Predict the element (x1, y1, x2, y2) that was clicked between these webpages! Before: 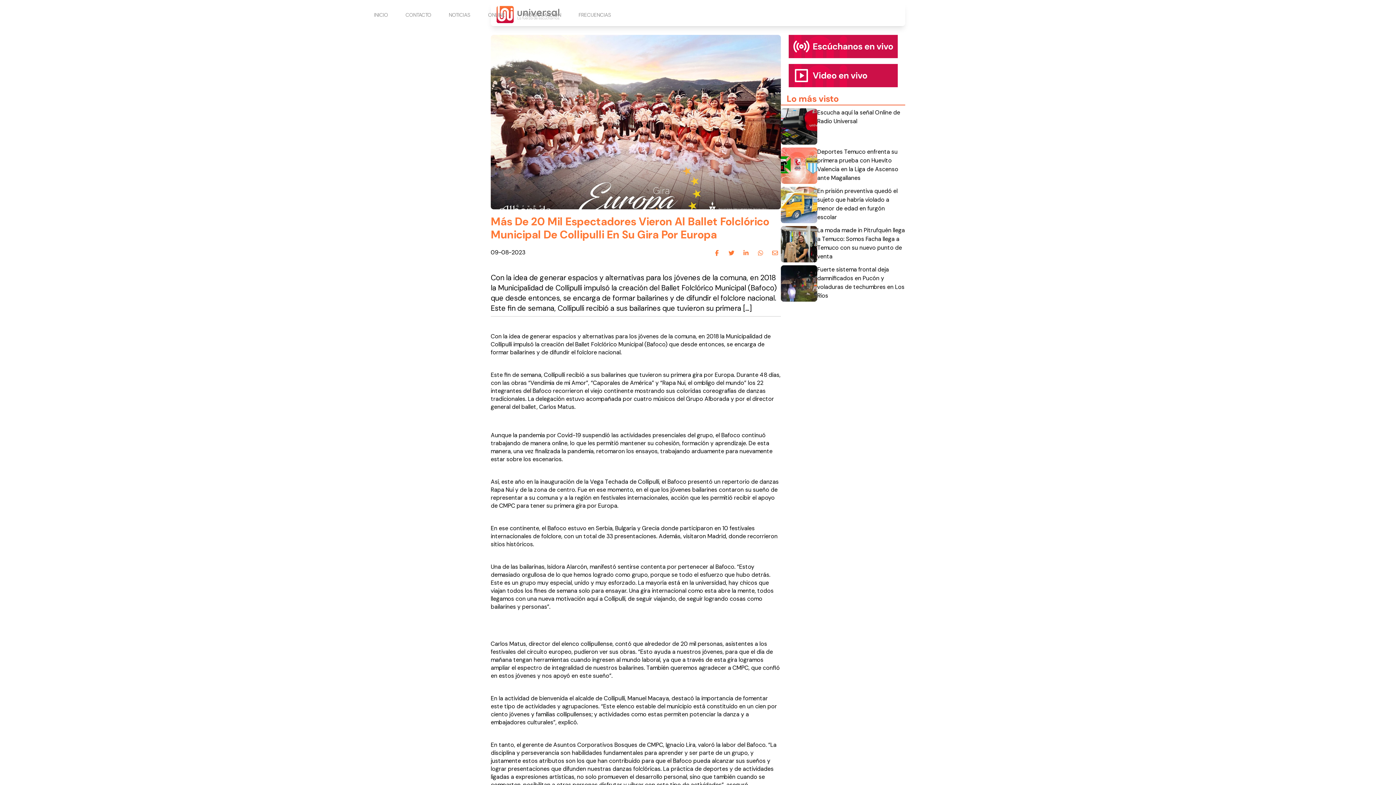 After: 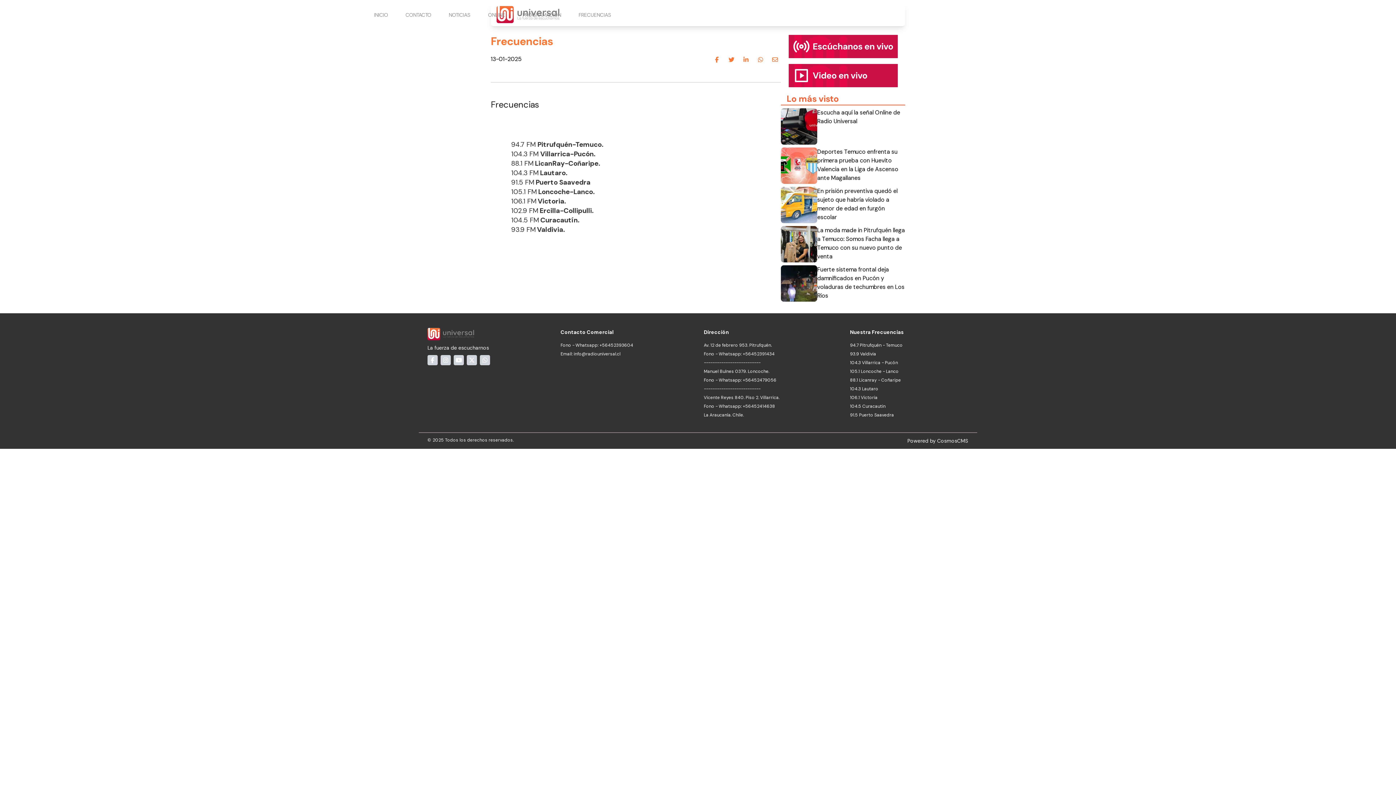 Action: bbox: (575, 8, 614, 21) label: FRECUENCIAS